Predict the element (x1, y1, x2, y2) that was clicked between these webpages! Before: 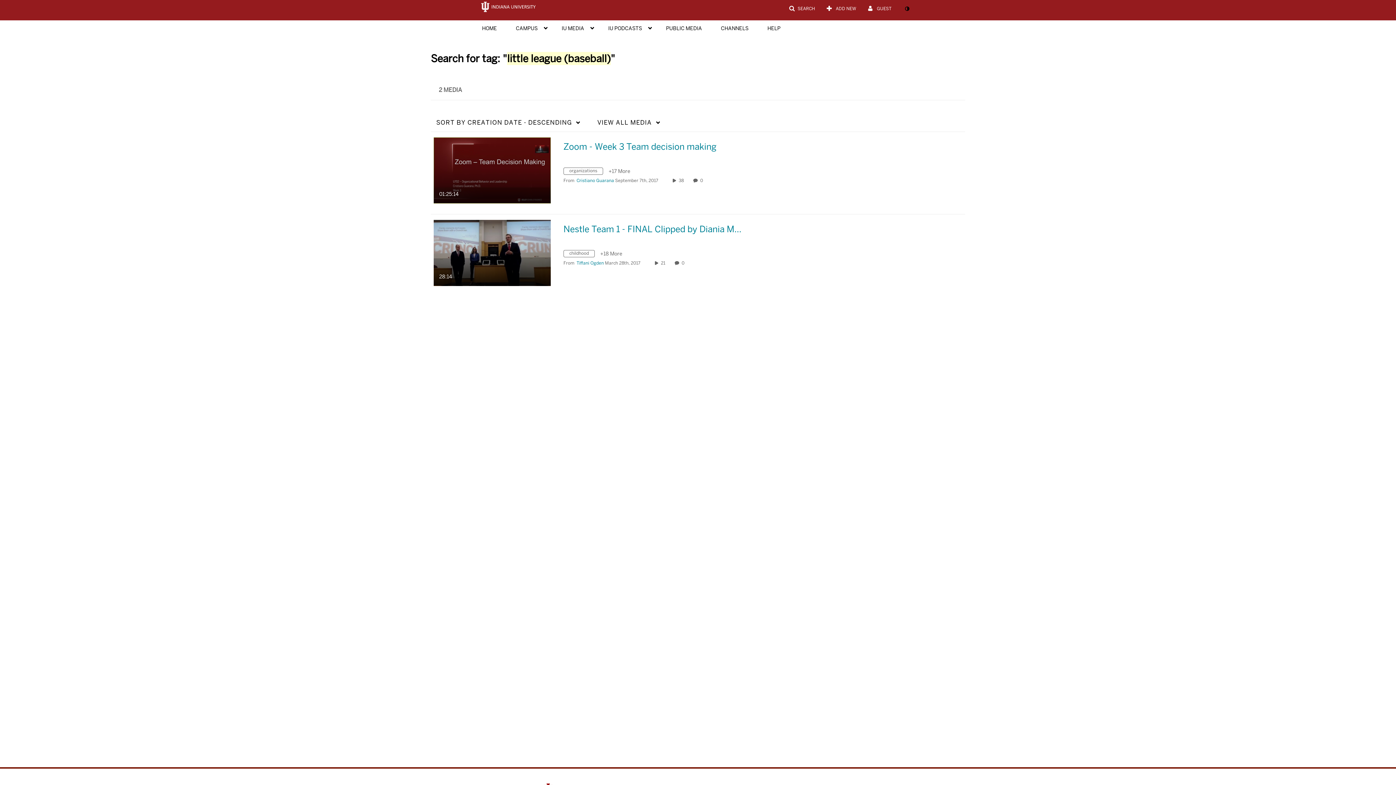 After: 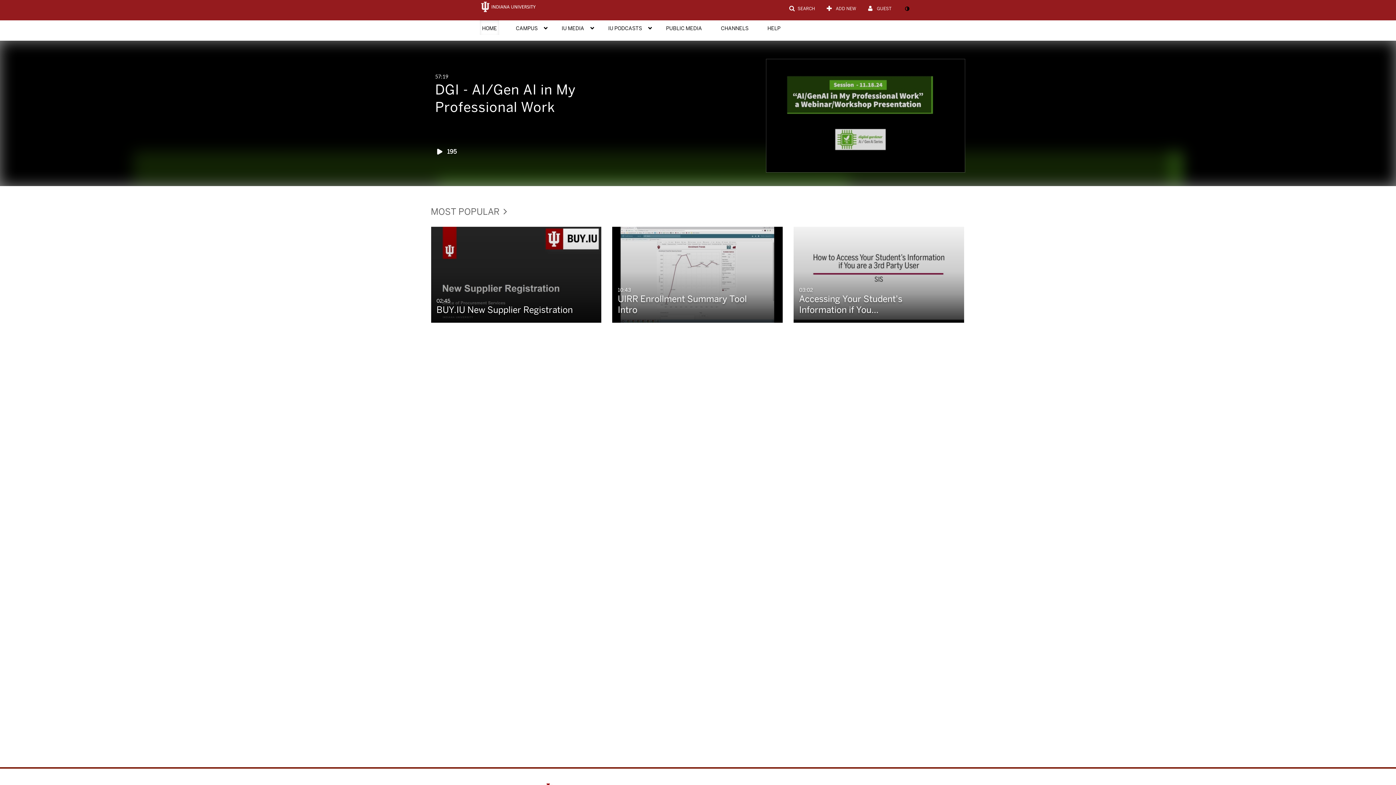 Action: bbox: (480, 20, 499, 35) label: HOME